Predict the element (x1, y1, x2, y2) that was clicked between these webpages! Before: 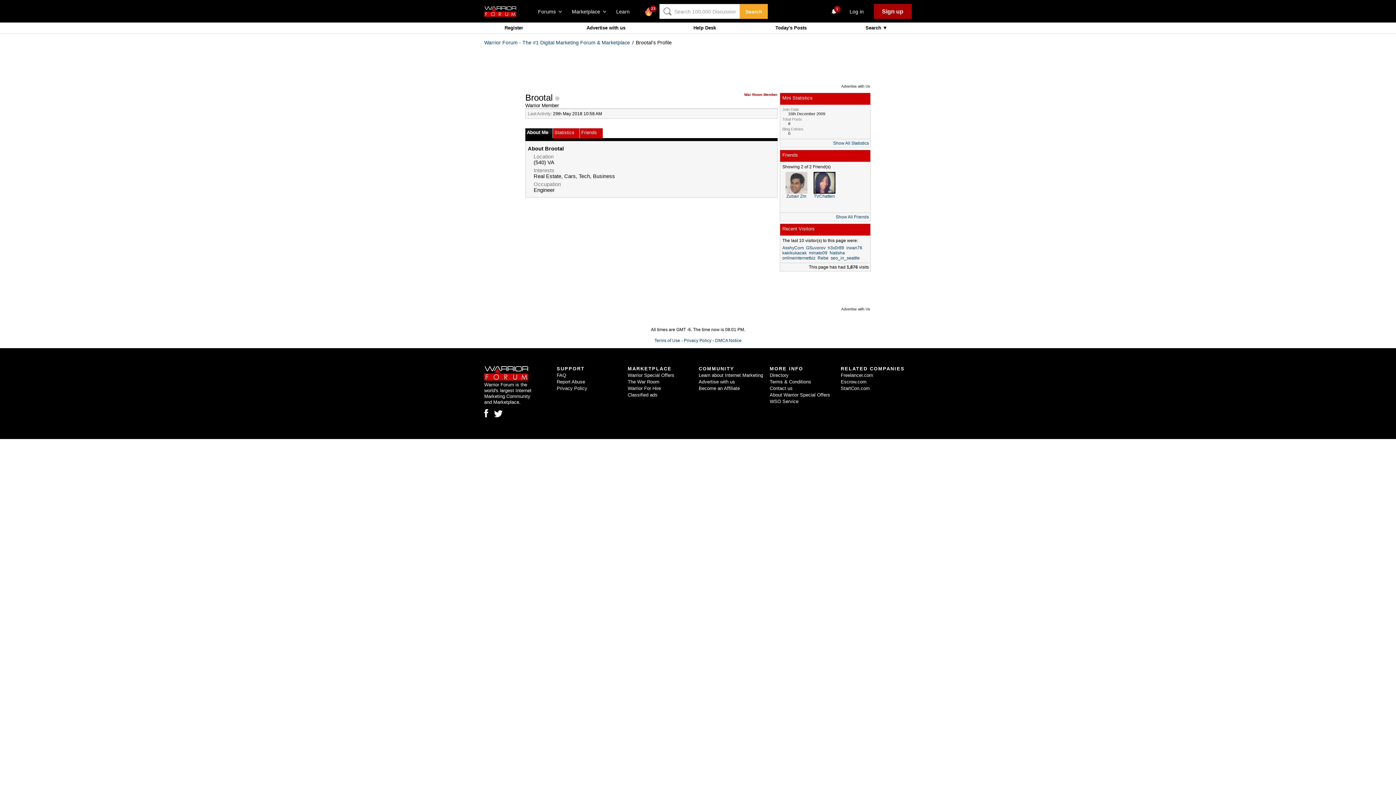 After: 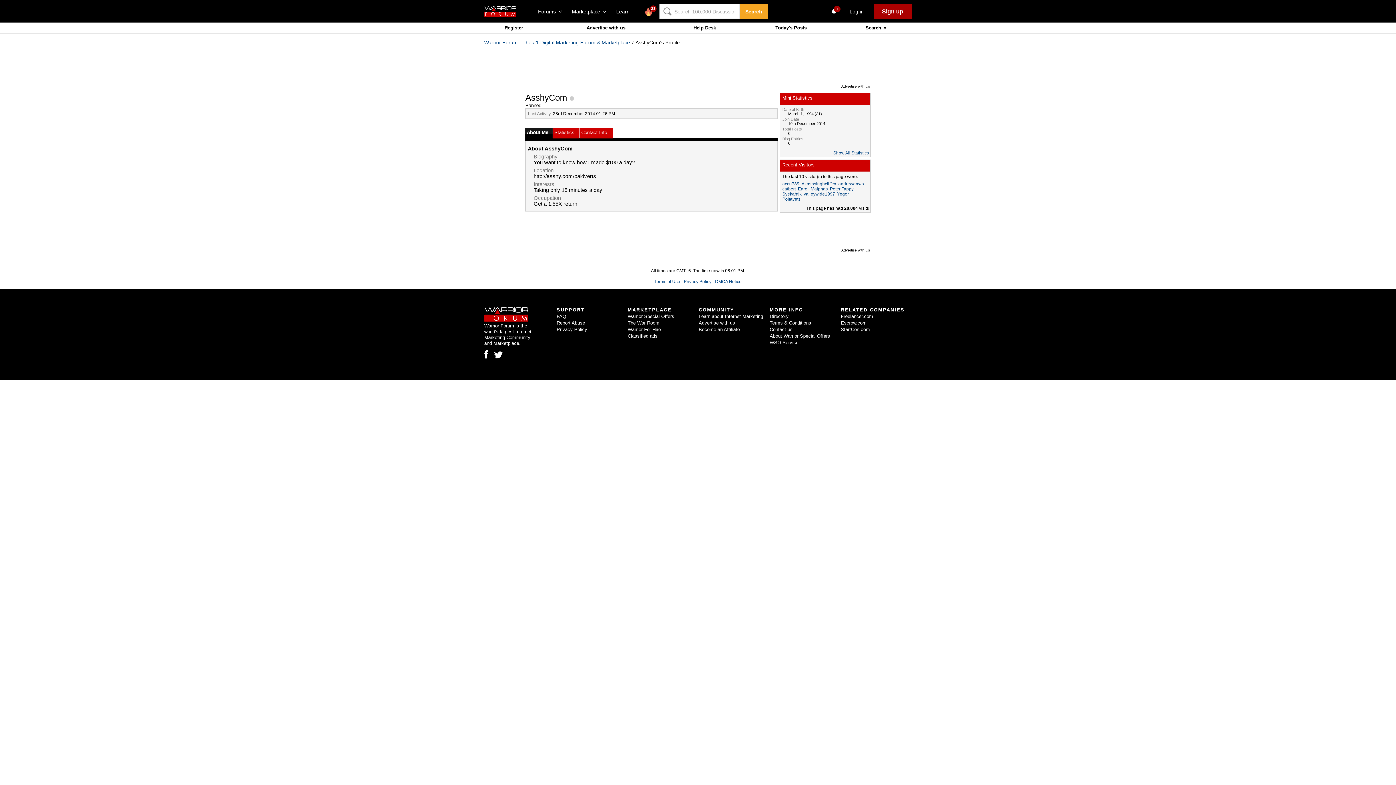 Action: label: AsshyCom bbox: (782, 245, 804, 250)